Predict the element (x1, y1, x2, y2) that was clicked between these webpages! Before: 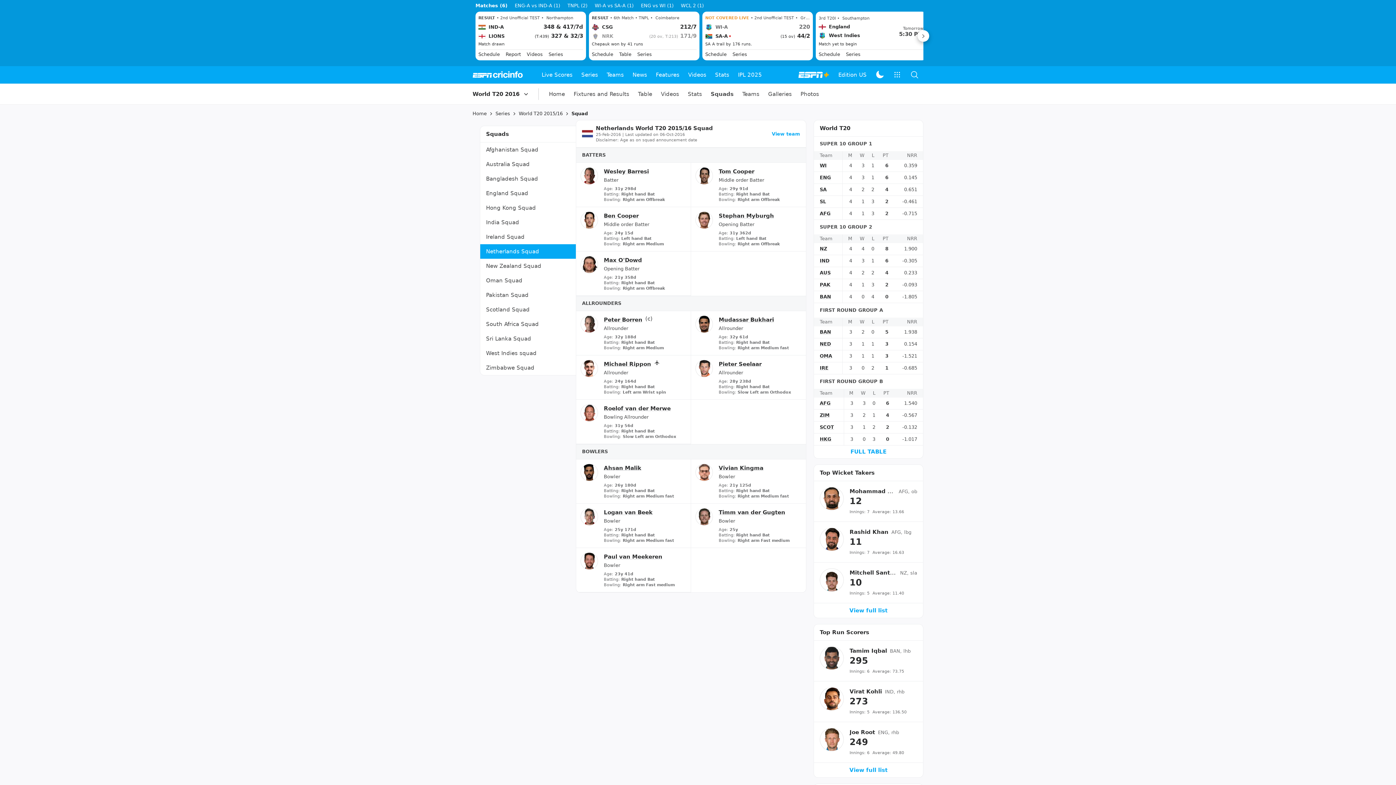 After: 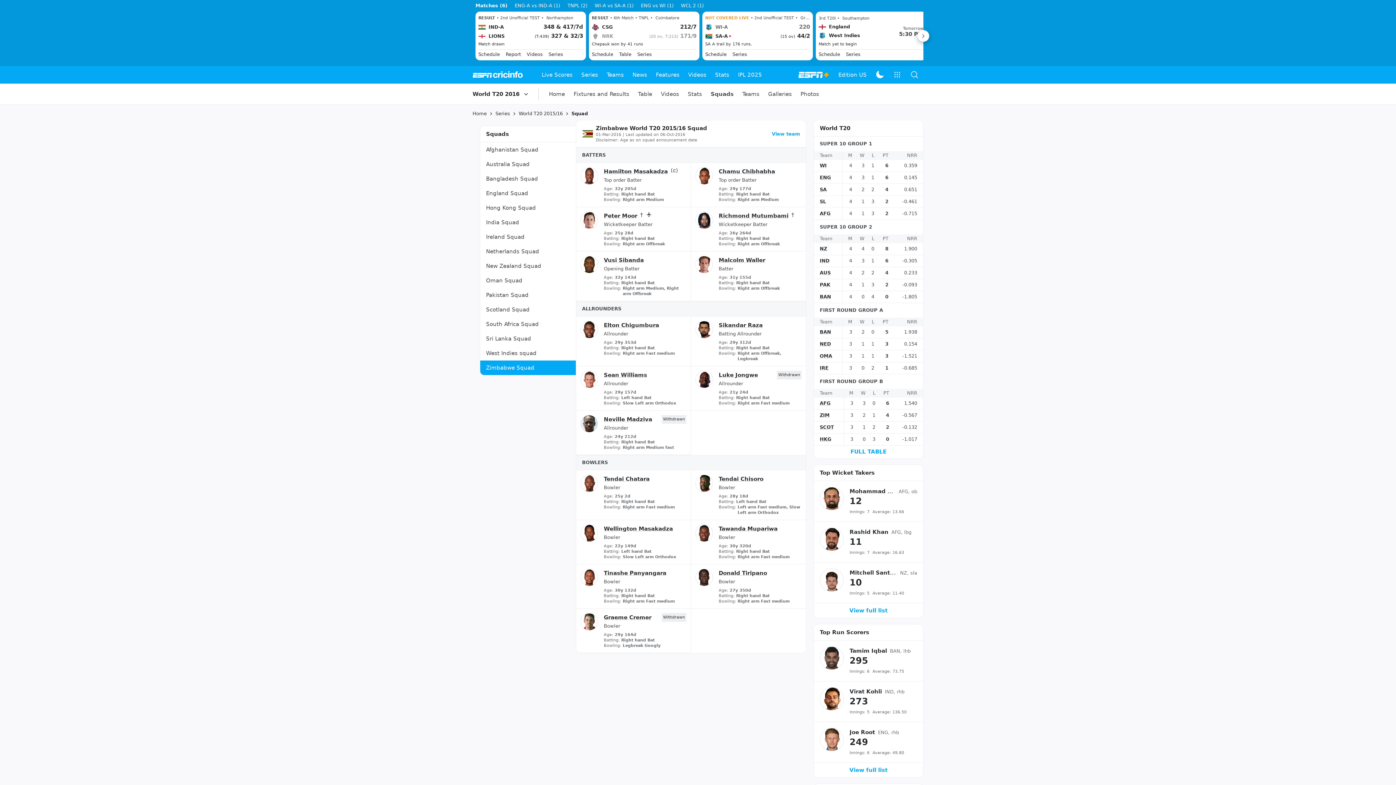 Action: label: Zimbabwe Squad bbox: (480, 396, 576, 410)